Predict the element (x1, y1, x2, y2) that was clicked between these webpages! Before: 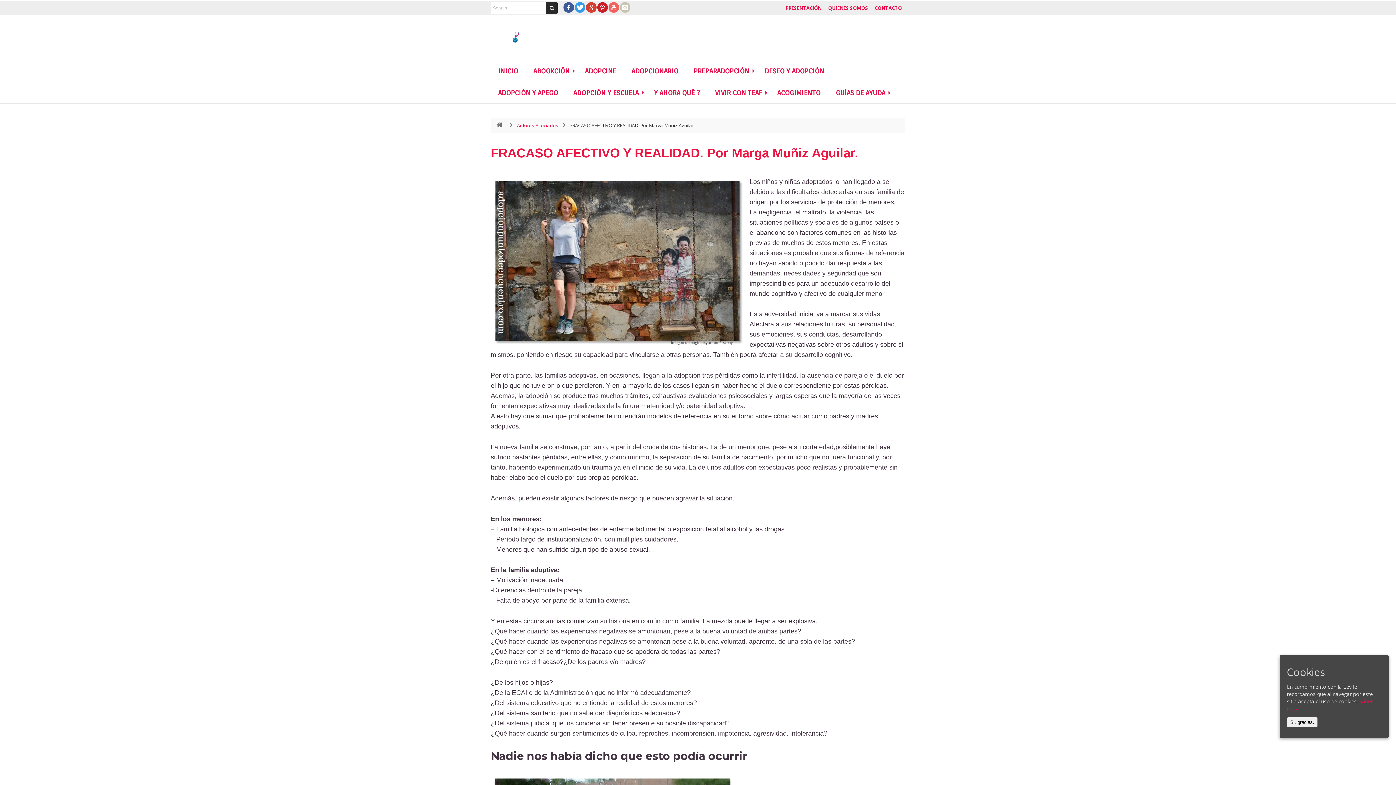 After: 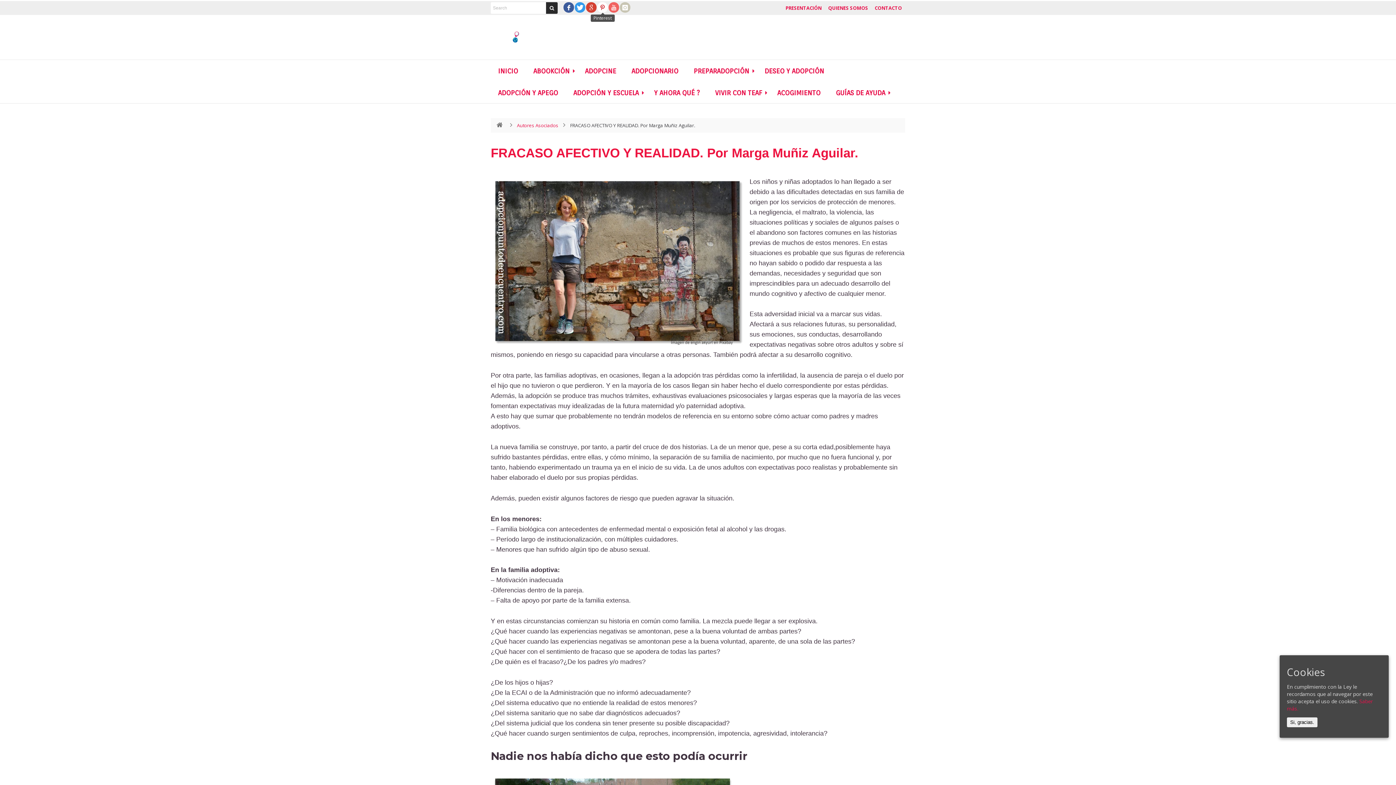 Action: bbox: (597, 2, 608, 12)